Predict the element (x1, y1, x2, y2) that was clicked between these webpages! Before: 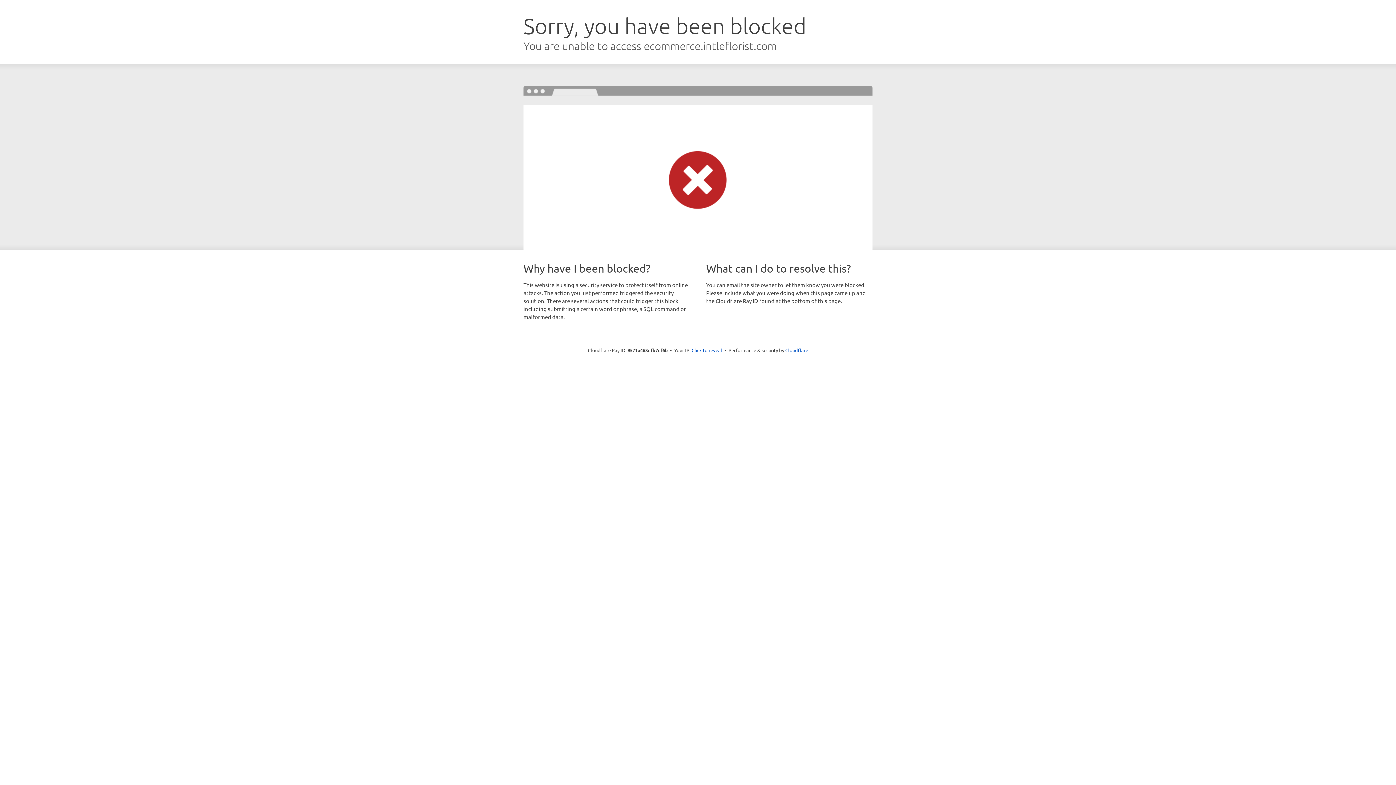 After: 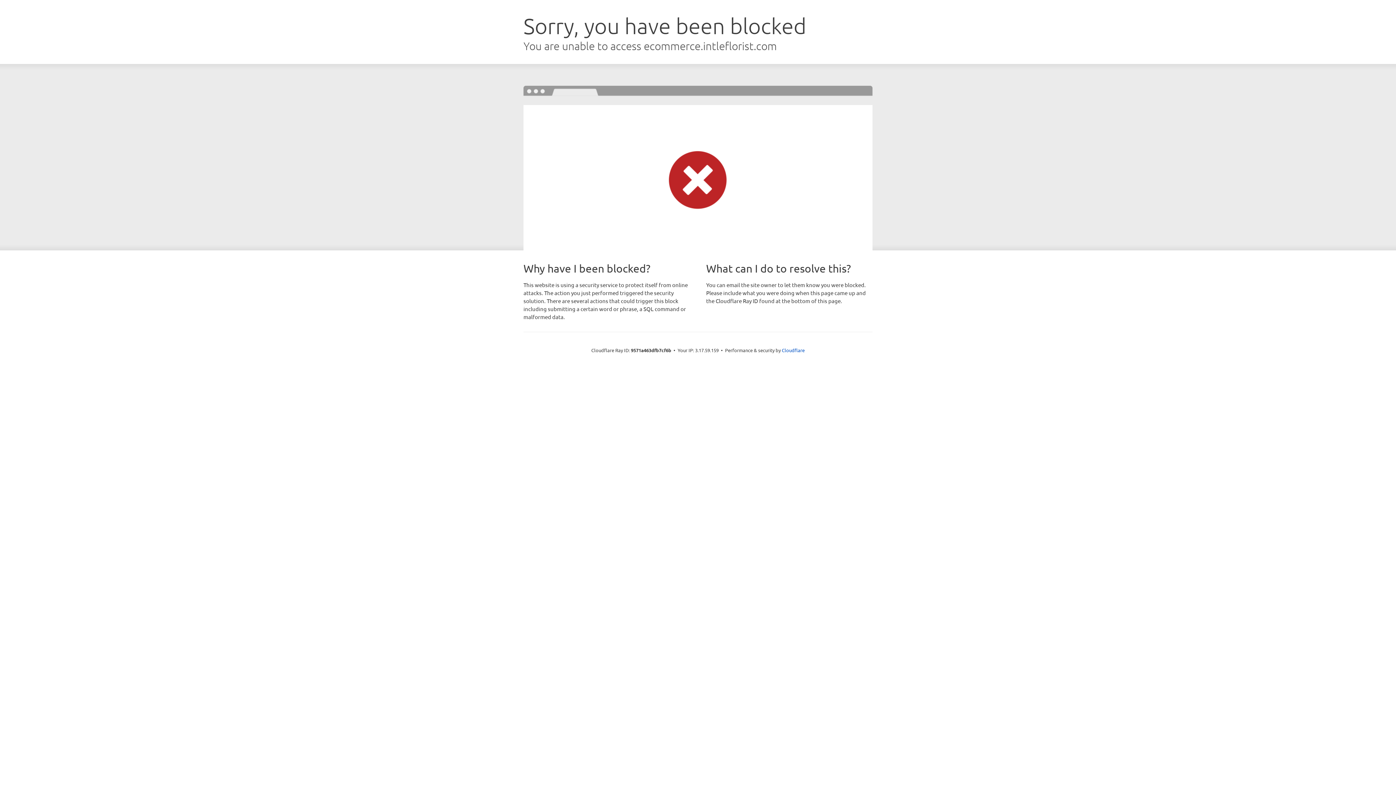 Action: label: Click to reveal bbox: (691, 346, 722, 353)